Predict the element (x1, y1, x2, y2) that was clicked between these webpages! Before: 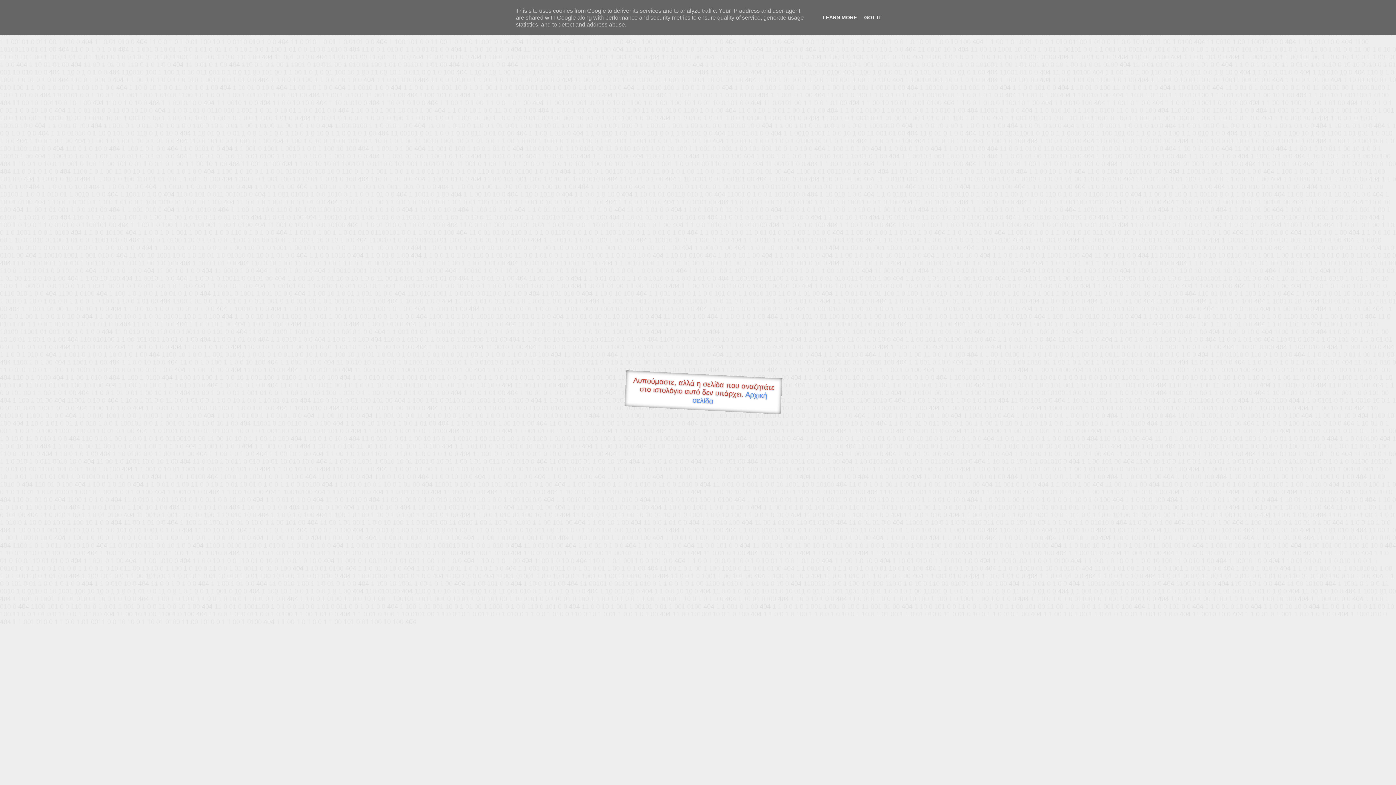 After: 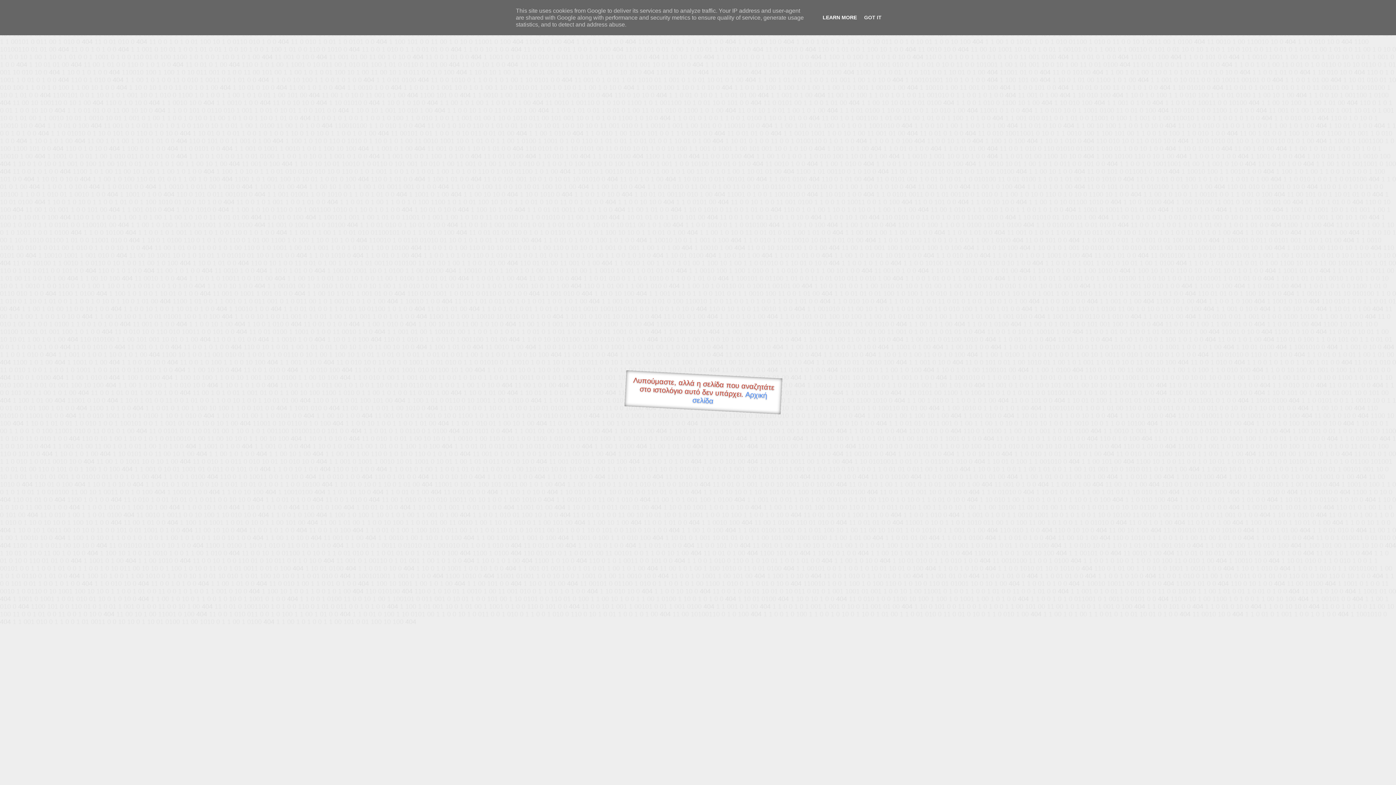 Action: label: LEARN MORE bbox: (820, 14, 859, 20)